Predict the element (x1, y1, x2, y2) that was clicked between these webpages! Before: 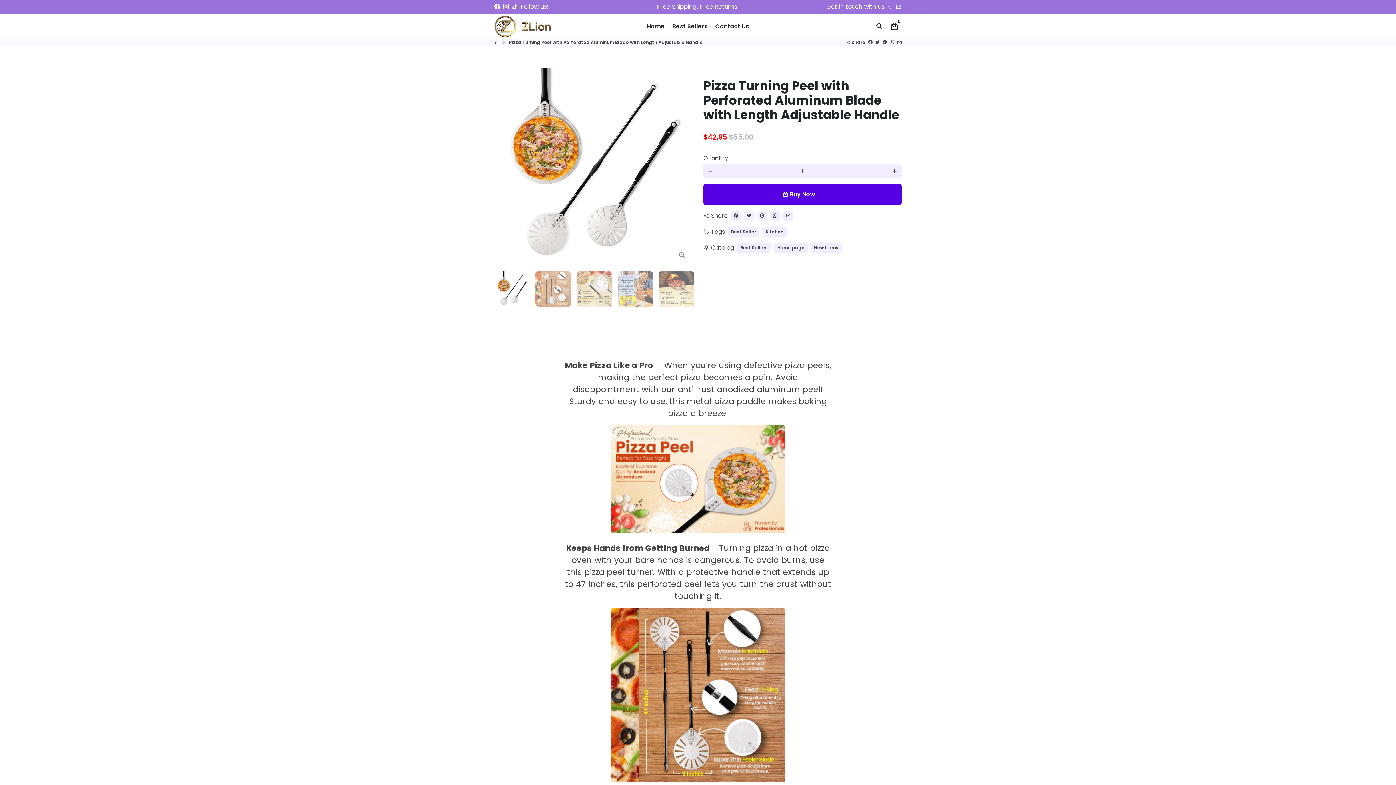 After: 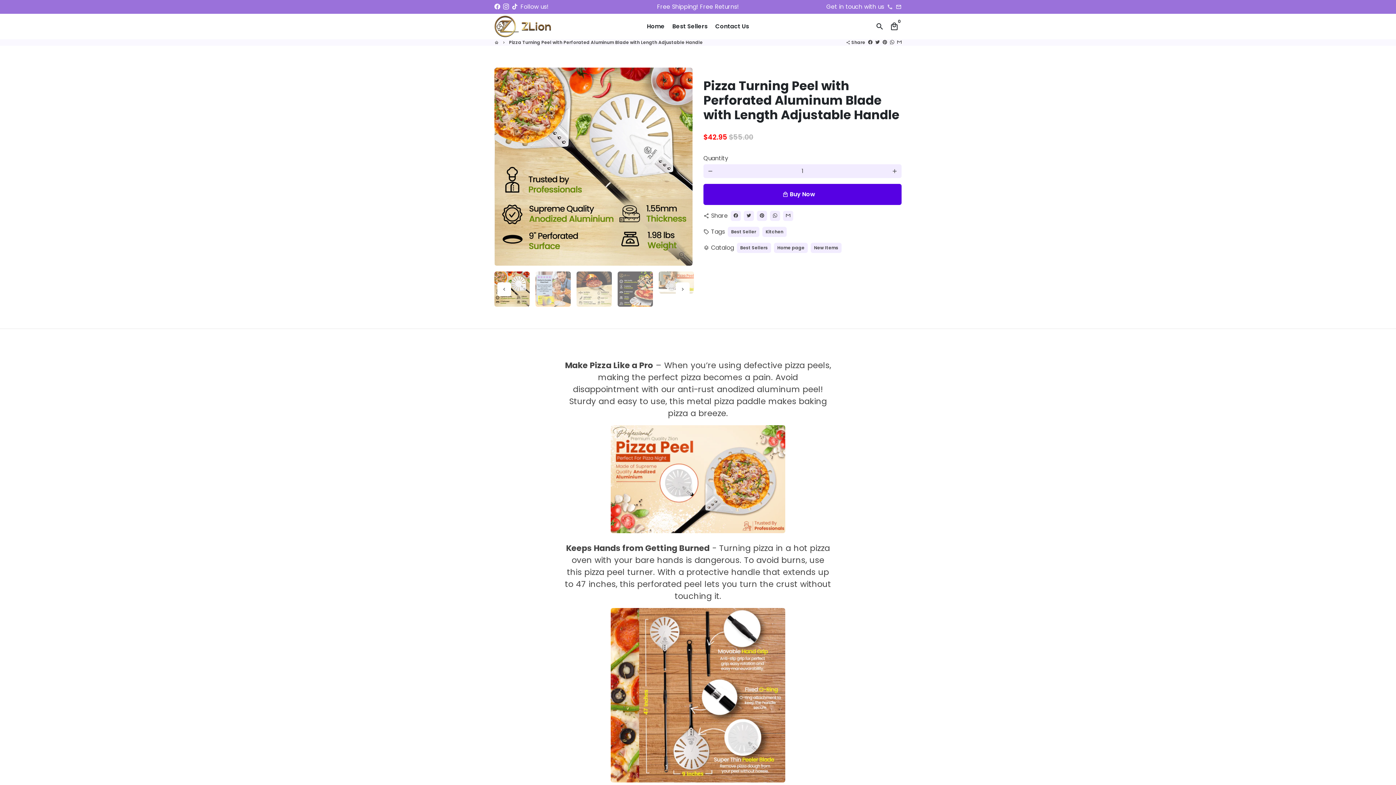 Action: bbox: (576, 271, 612, 306)